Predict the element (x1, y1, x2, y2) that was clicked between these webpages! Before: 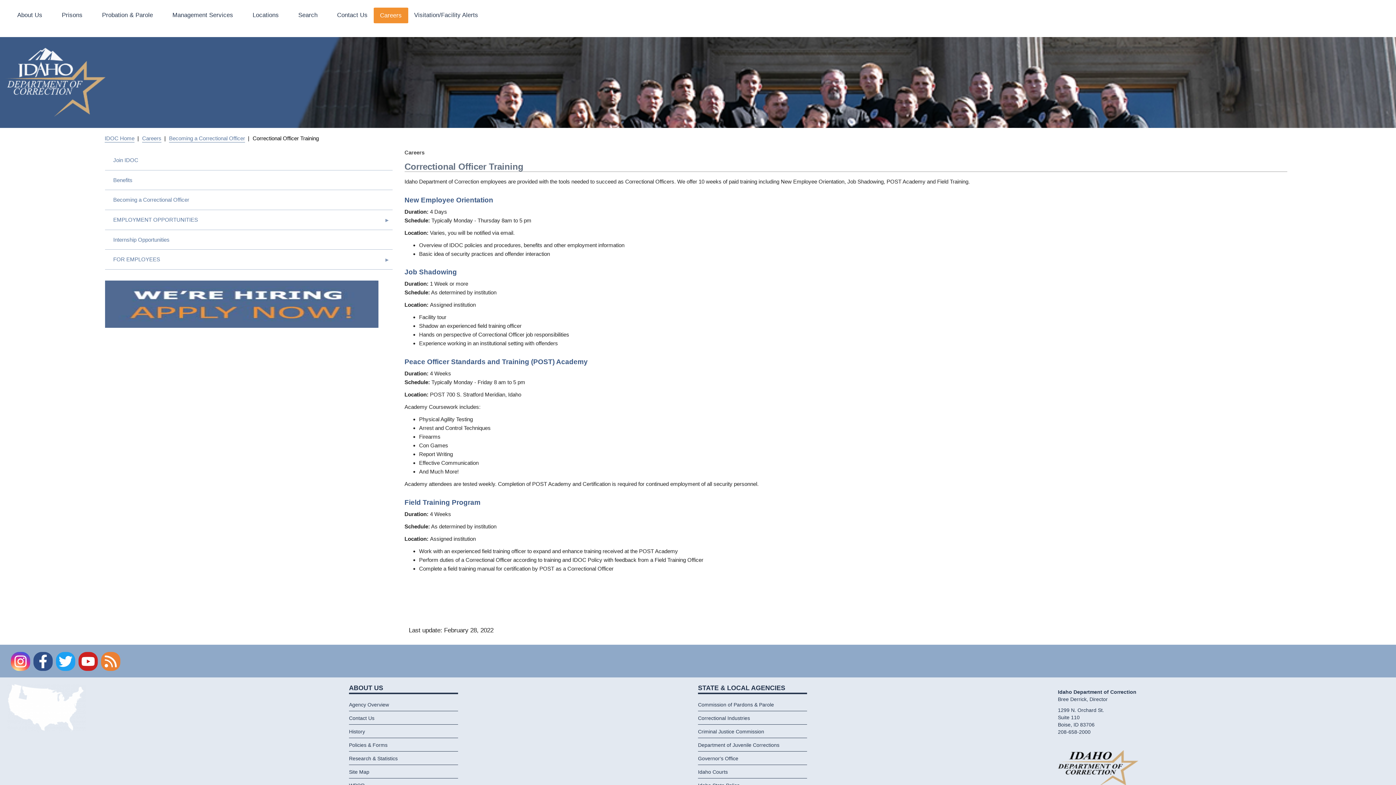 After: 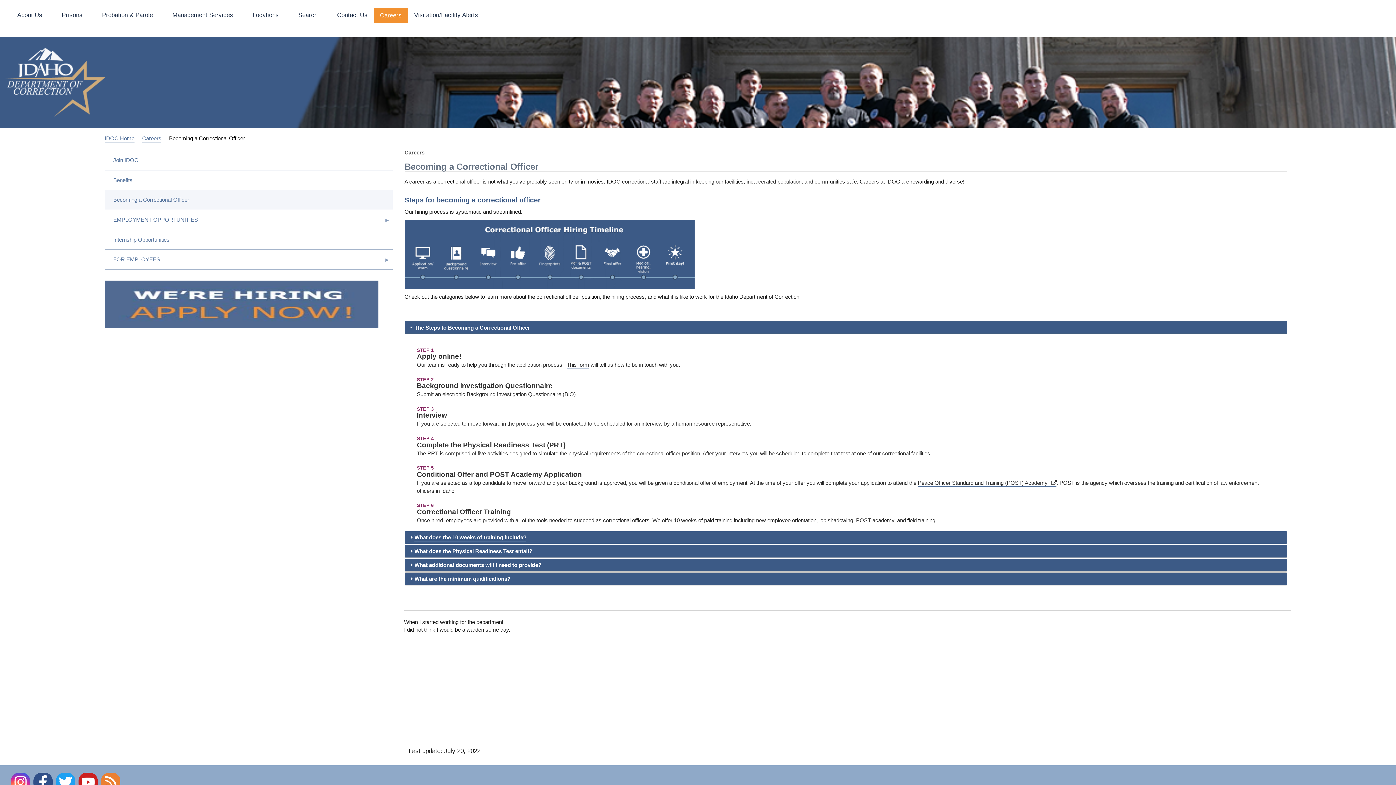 Action: label: Becoming a Correctional Officer bbox: (169, 135, 245, 142)